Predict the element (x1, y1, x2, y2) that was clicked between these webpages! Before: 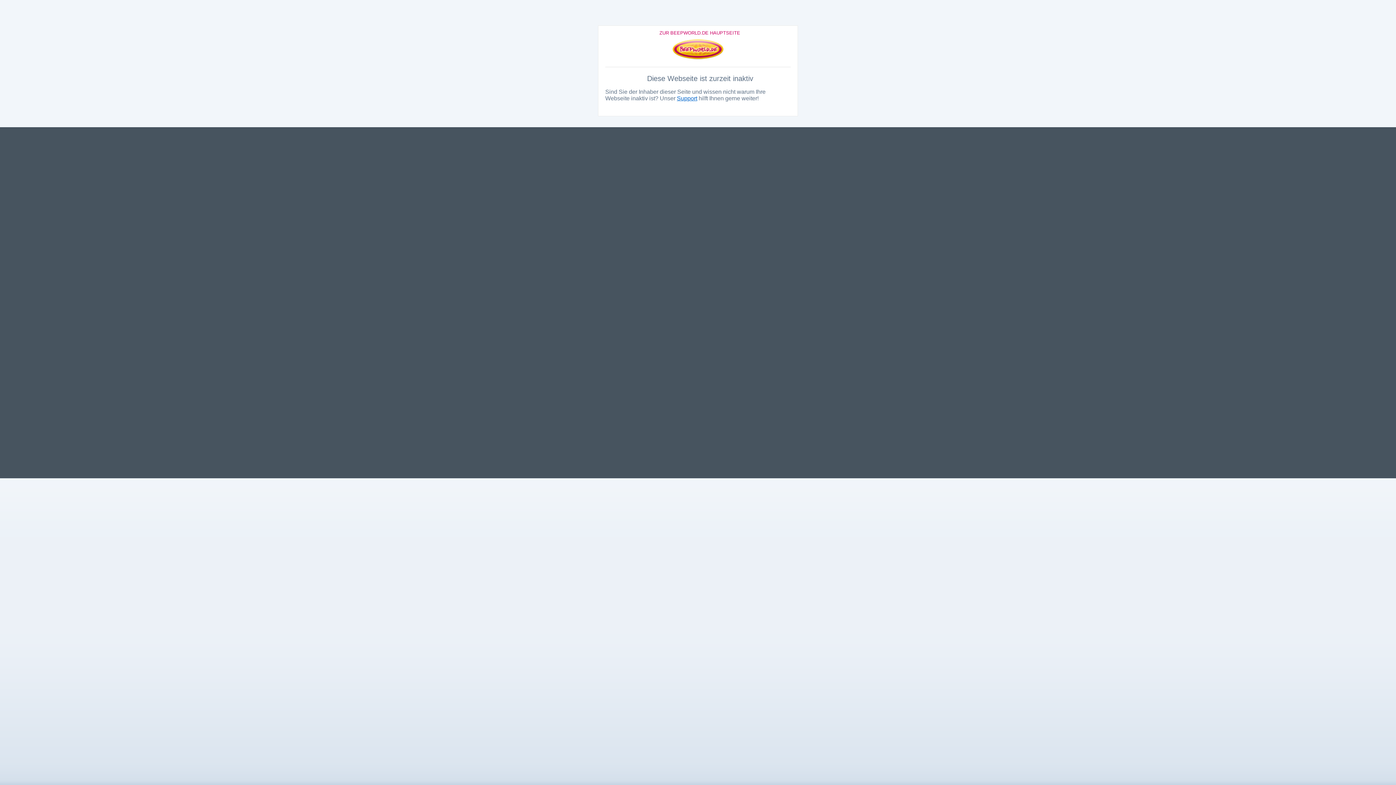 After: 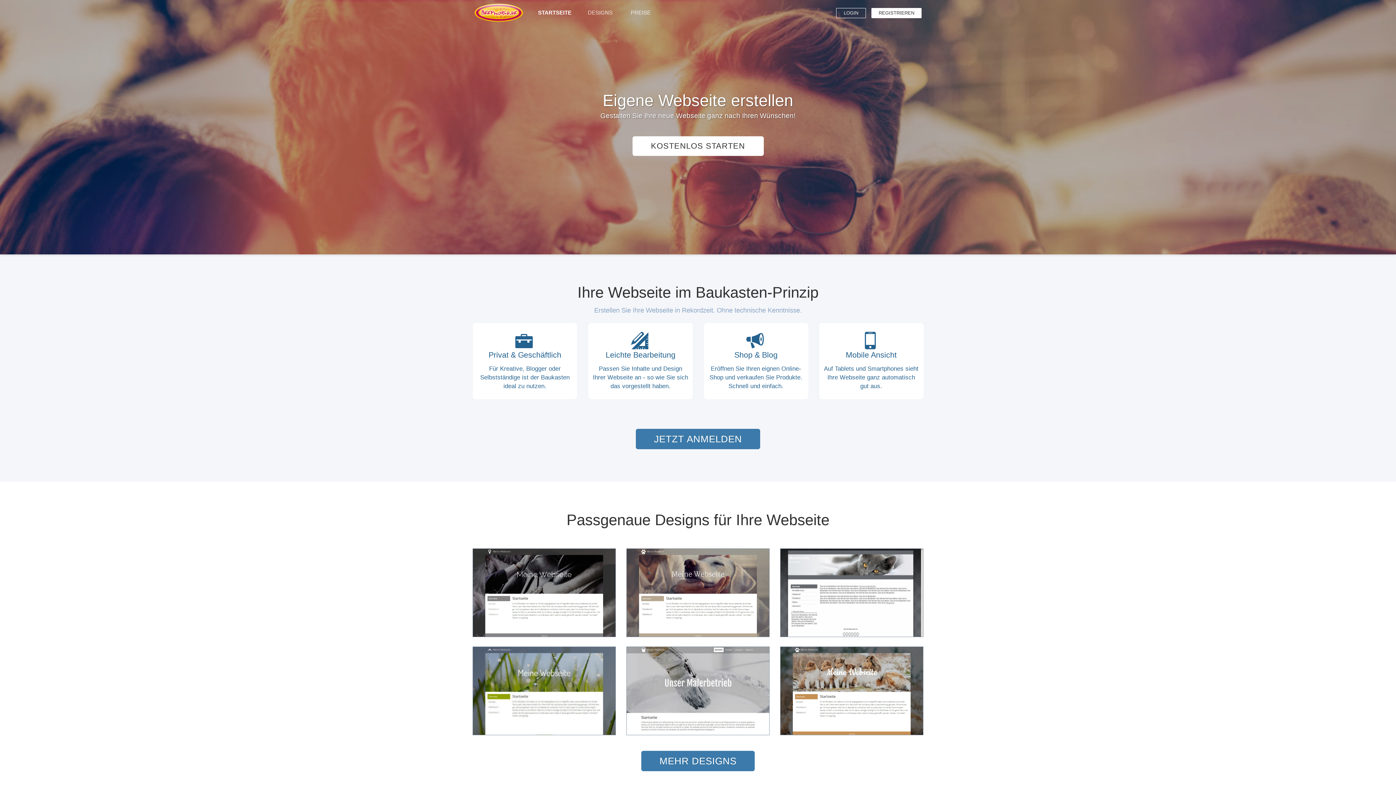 Action: label: ZUR BEEPWORLD.DE HAUPTSEITE bbox: (659, 30, 740, 35)